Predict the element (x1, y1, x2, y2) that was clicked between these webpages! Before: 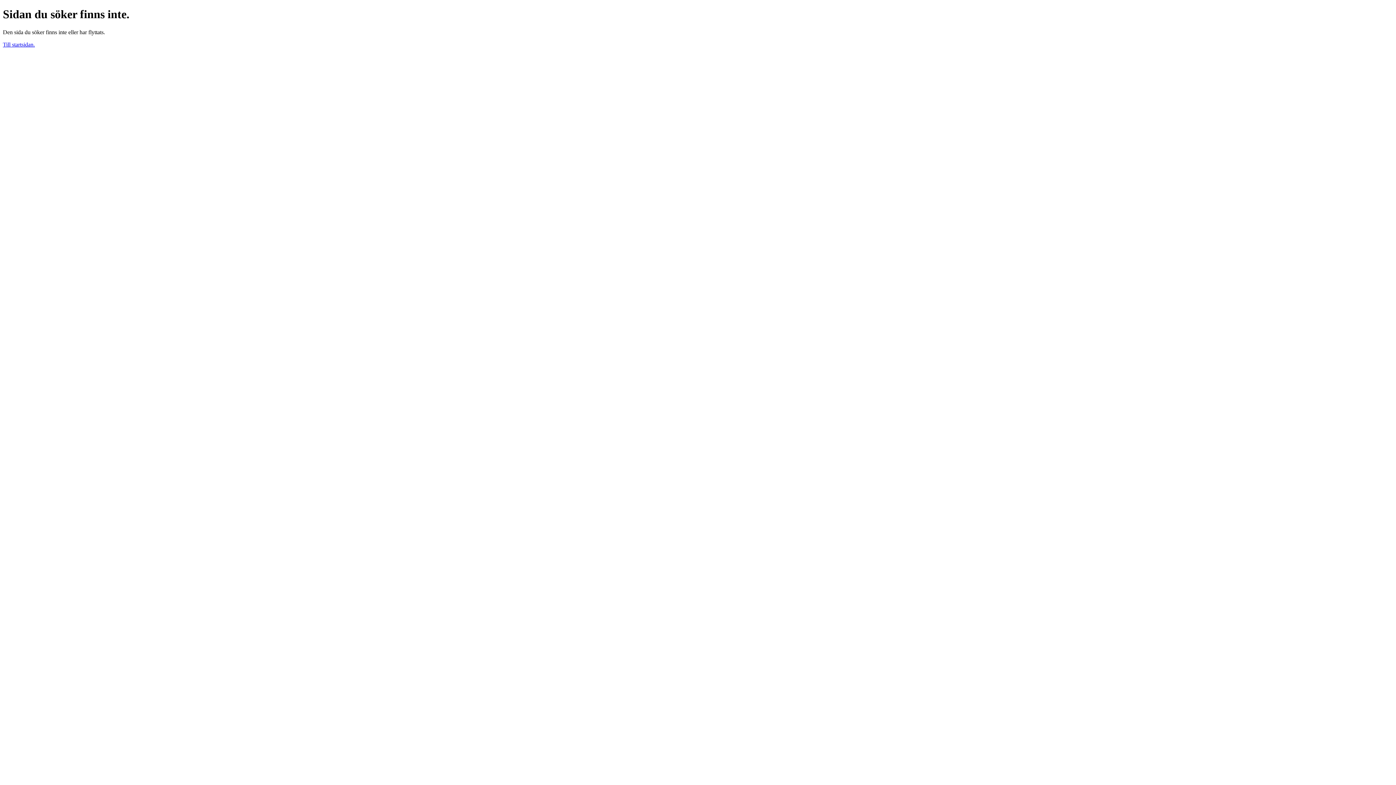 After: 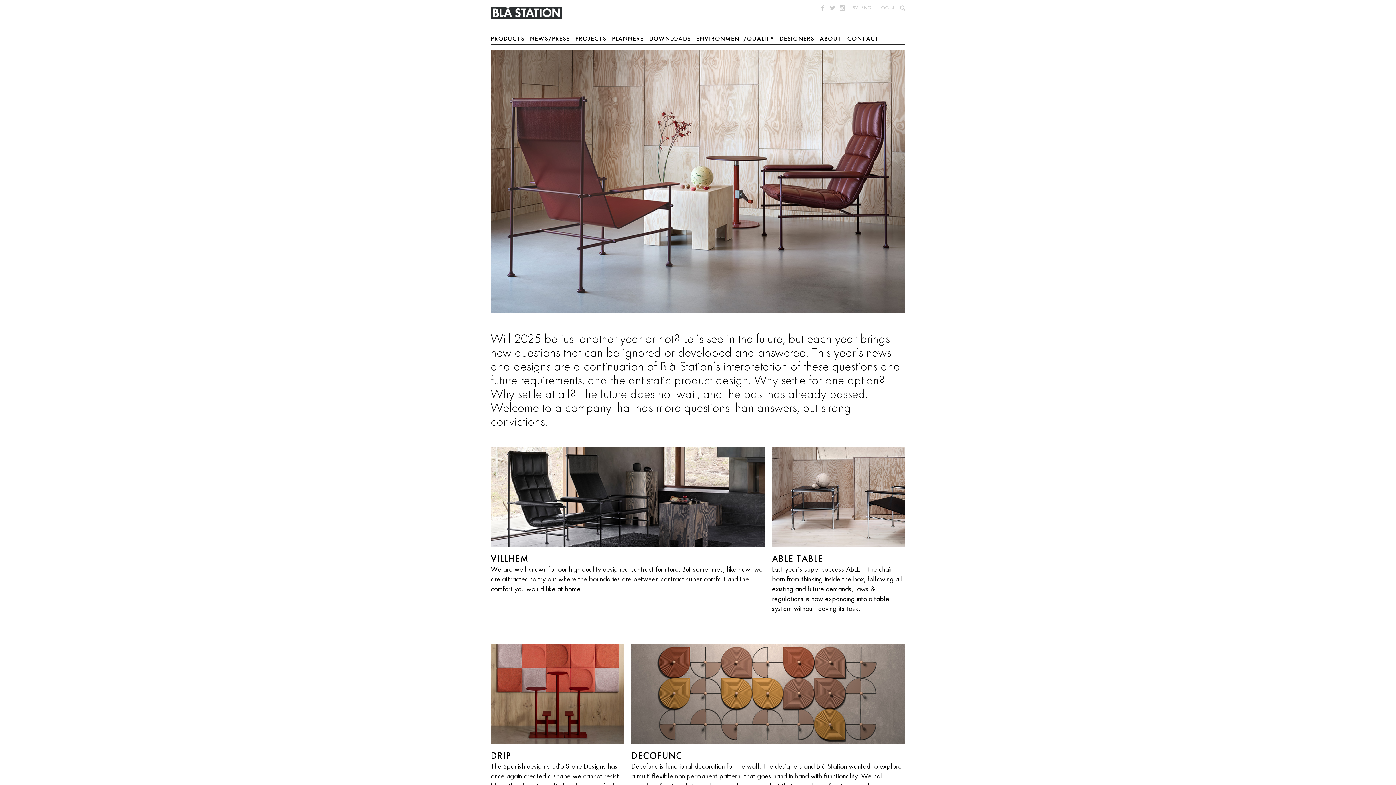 Action: label: Till startsidan. bbox: (2, 41, 34, 47)